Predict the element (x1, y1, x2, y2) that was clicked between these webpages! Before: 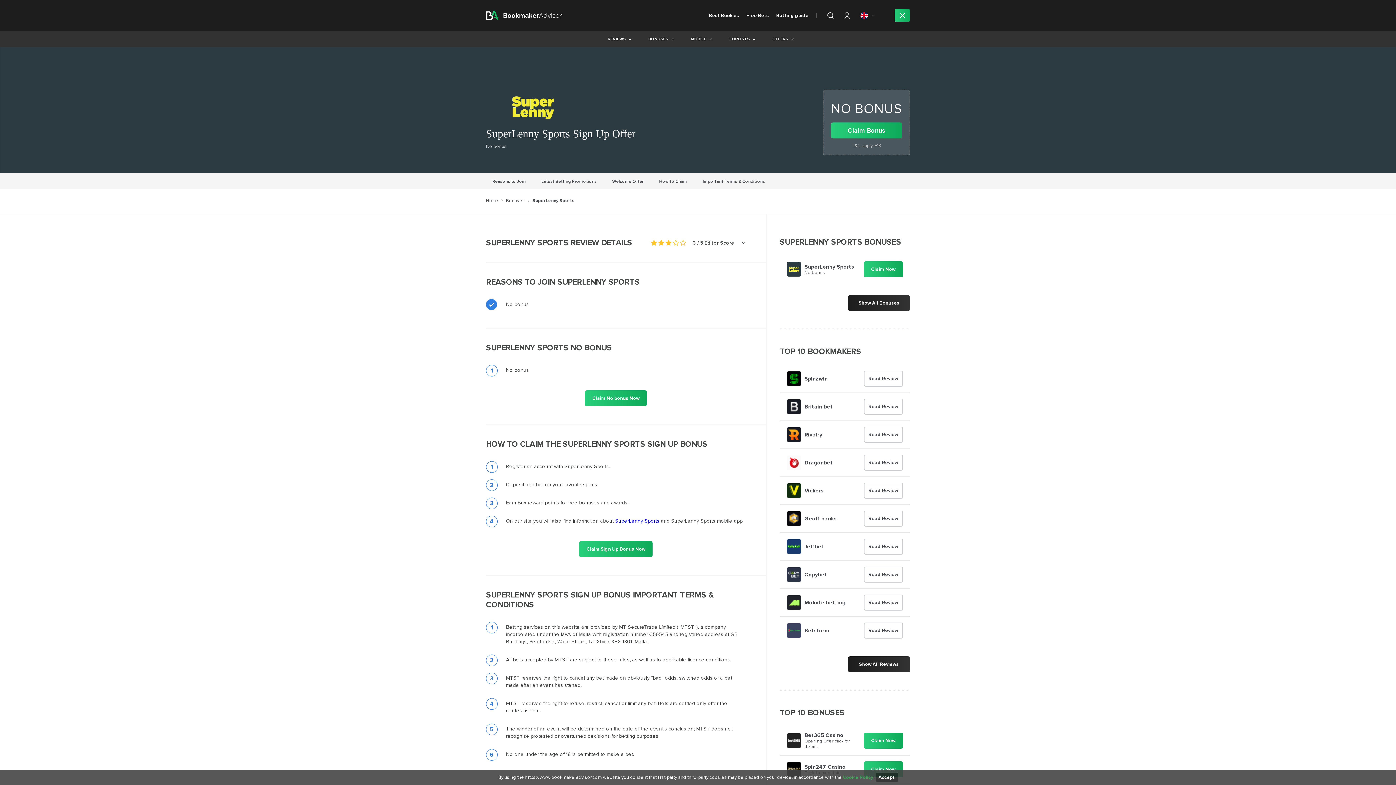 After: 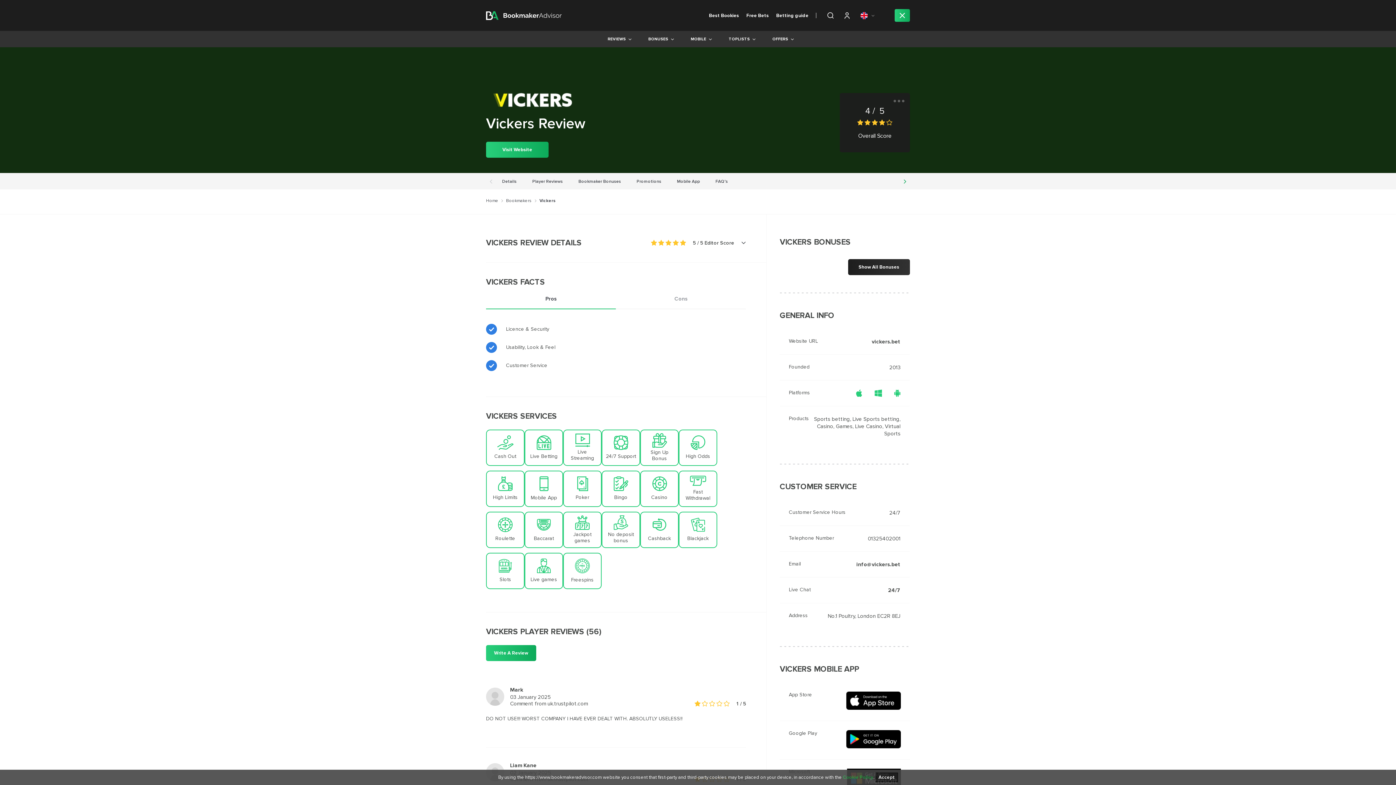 Action: bbox: (804, 487, 823, 494) label: Vickers